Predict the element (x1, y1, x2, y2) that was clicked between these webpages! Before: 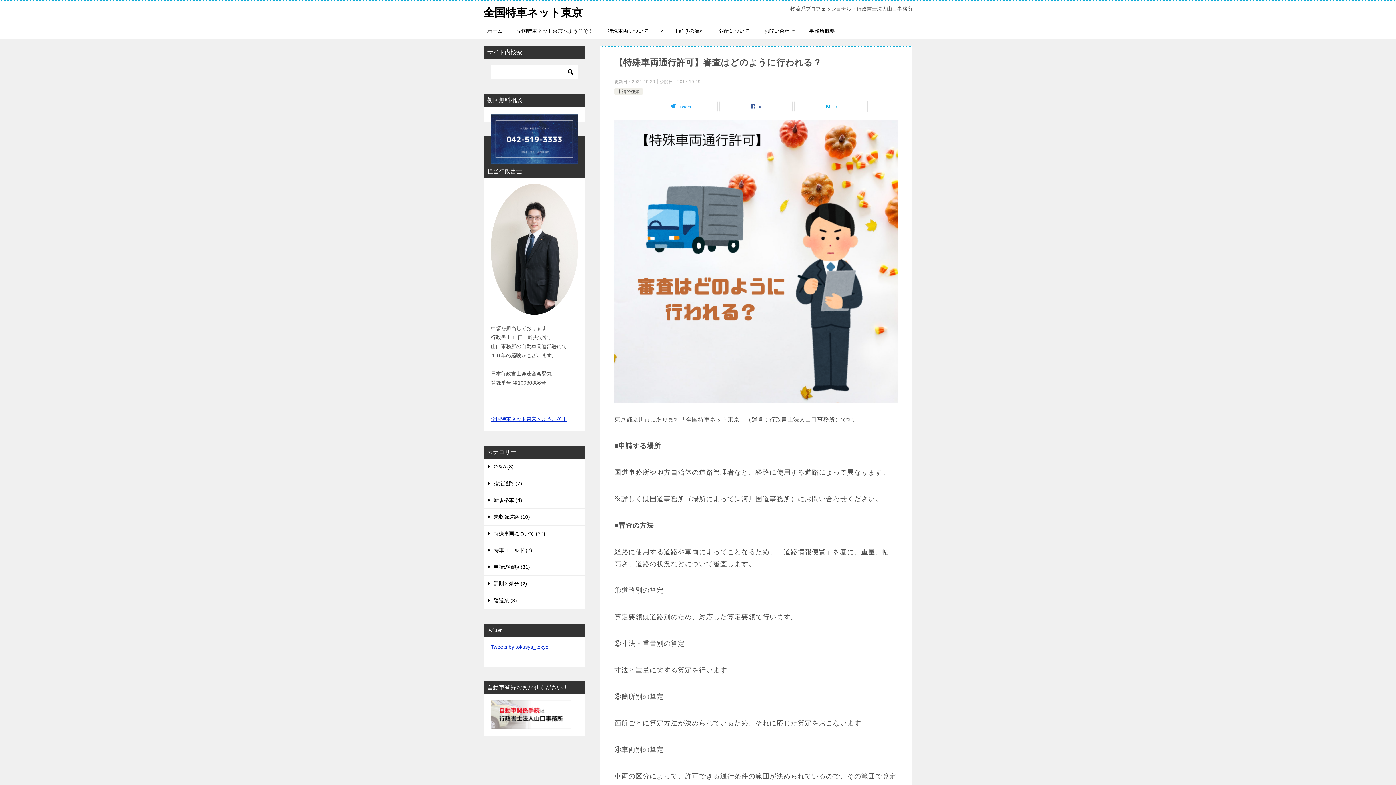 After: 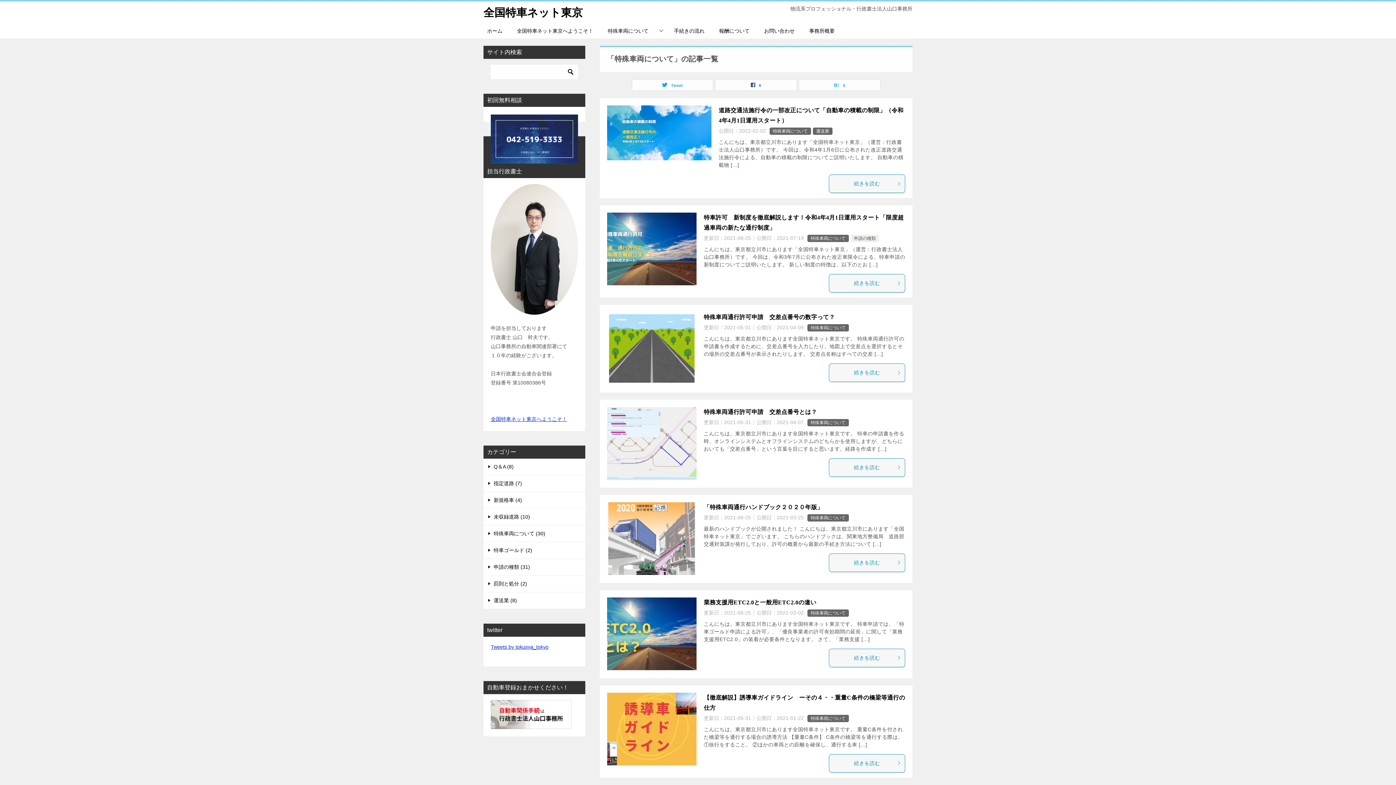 Action: label: 特殊車両について (30) bbox: (483, 525, 585, 542)